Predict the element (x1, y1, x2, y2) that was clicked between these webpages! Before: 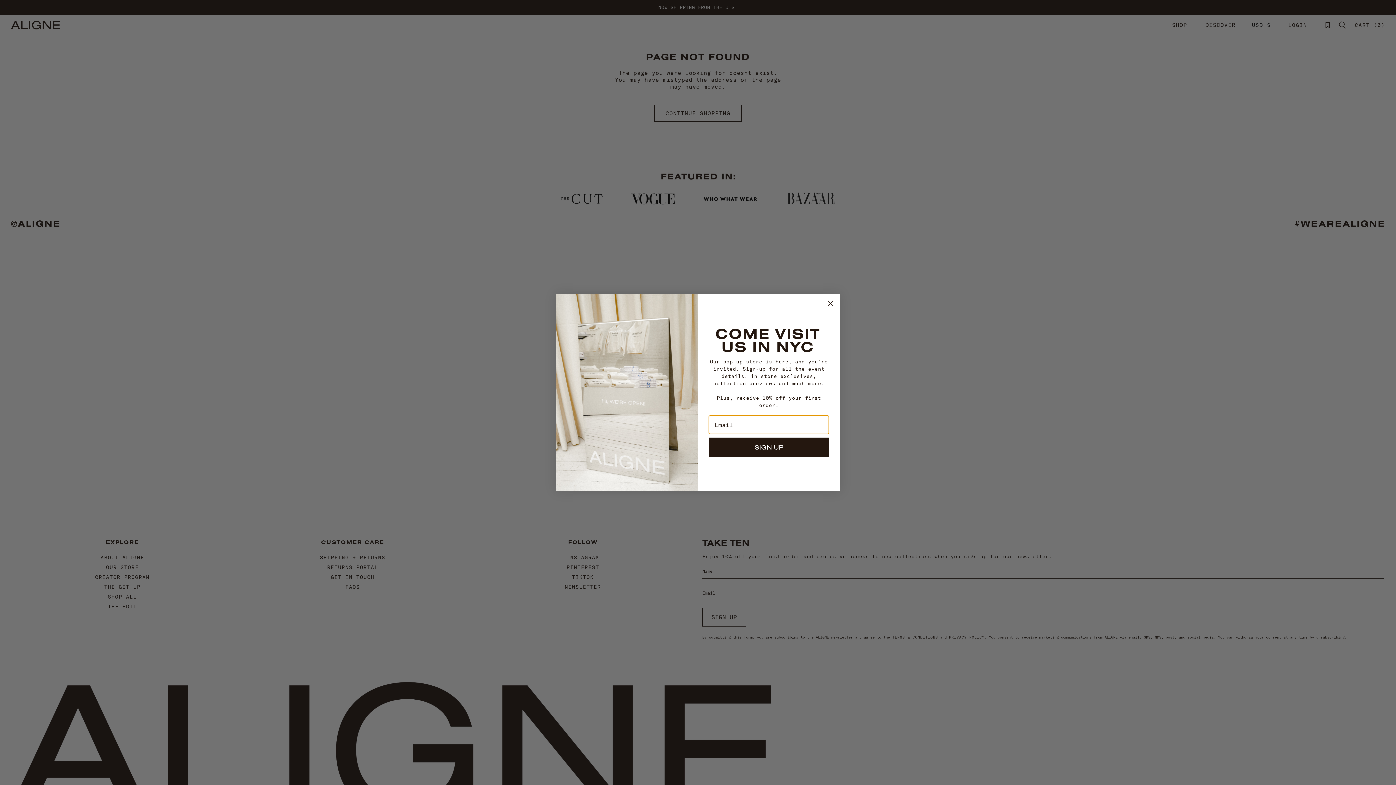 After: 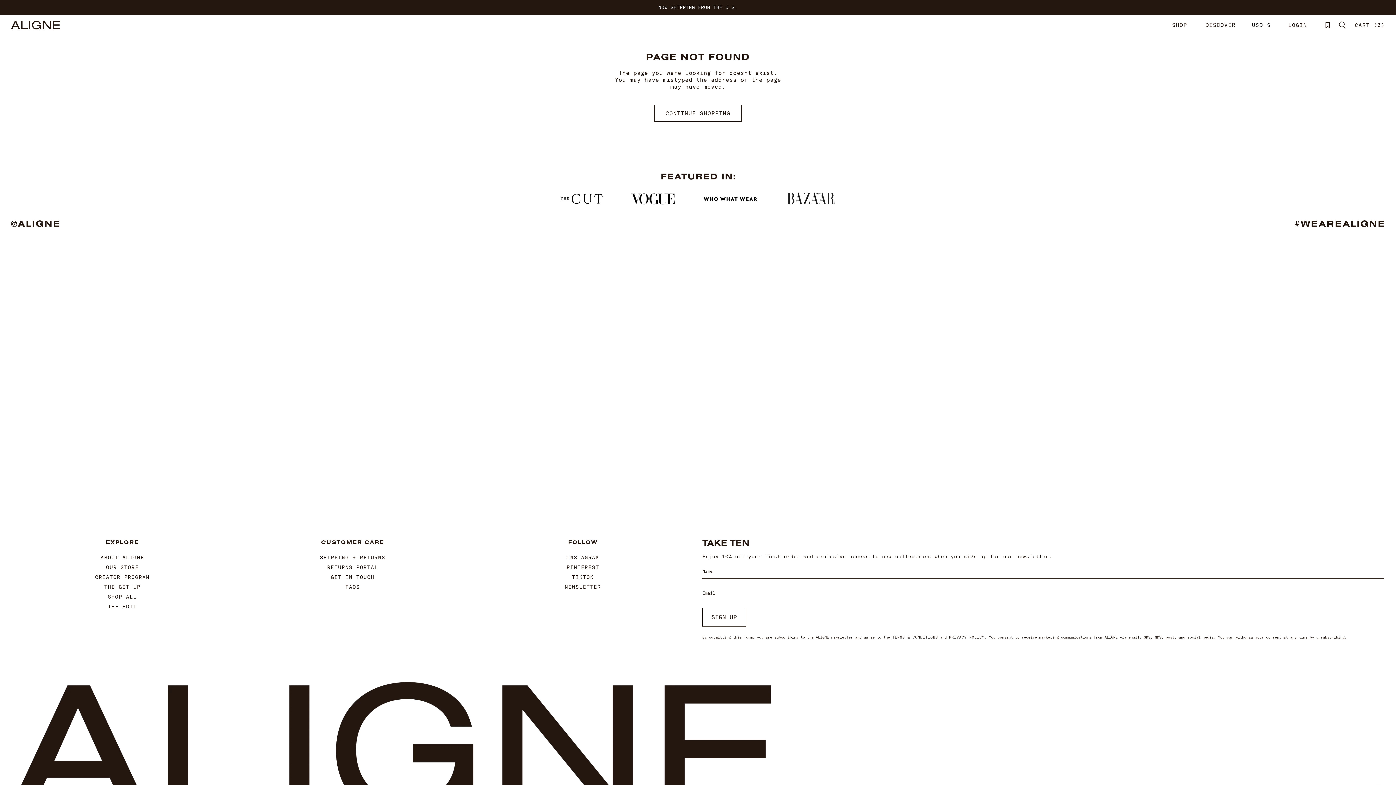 Action: label: Close dialog bbox: (824, 297, 837, 309)